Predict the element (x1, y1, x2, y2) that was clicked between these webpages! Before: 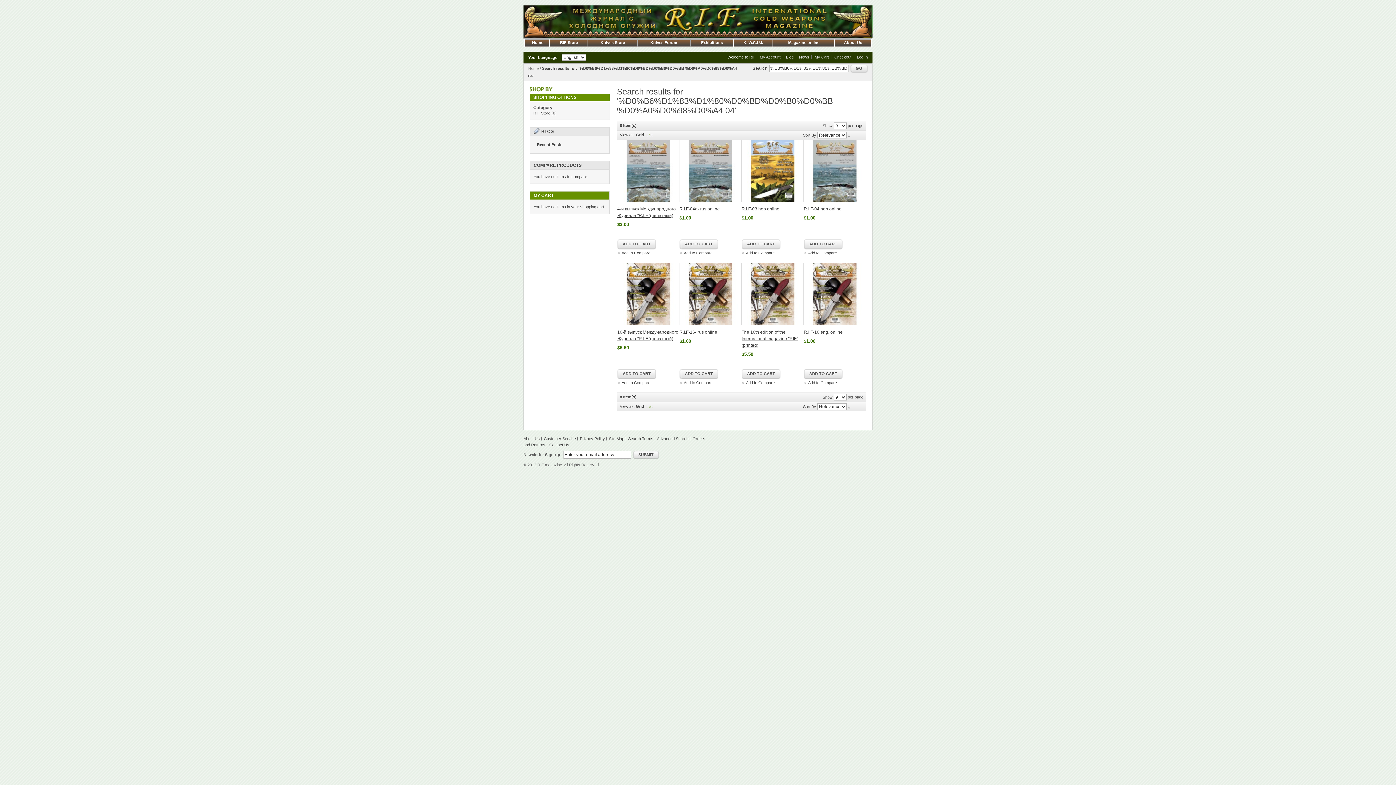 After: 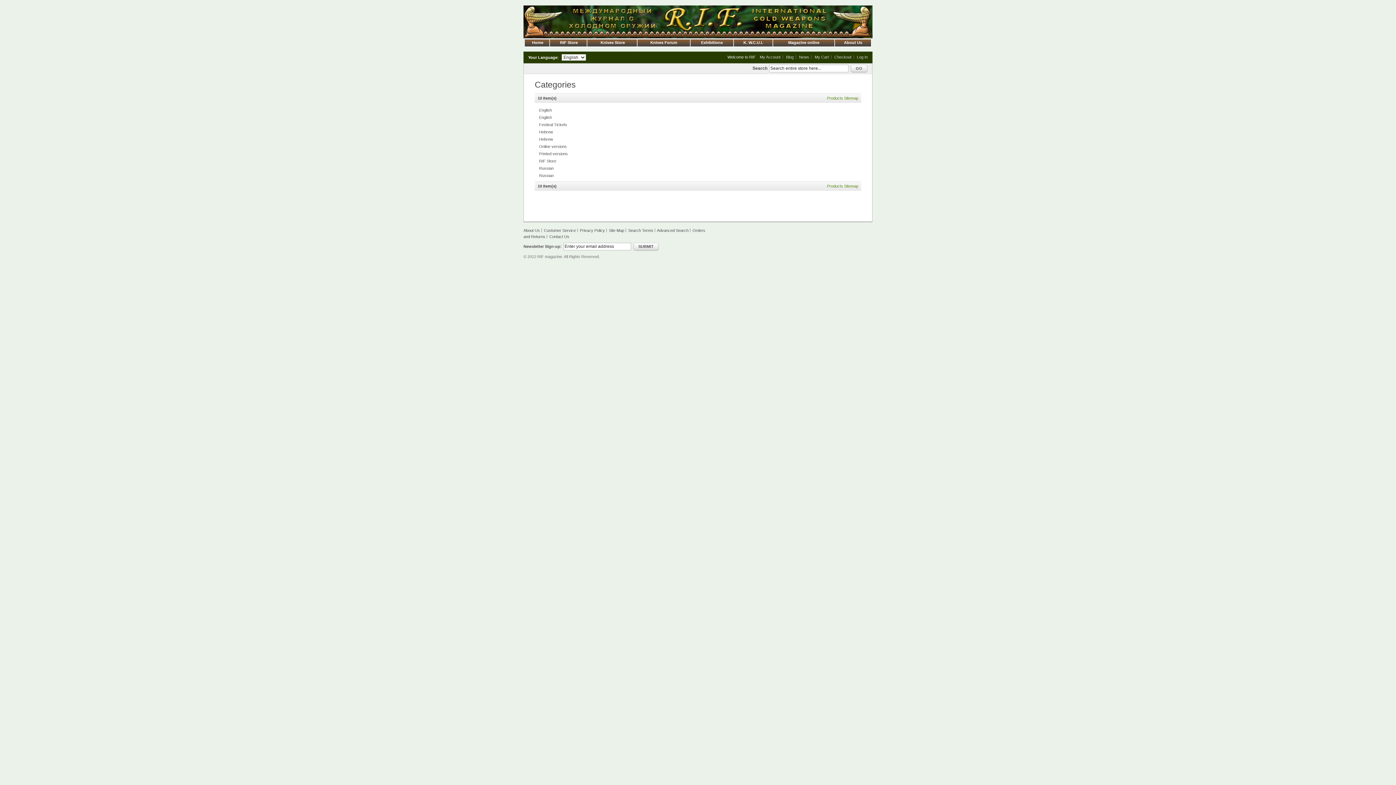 Action: label: Site Map bbox: (609, 436, 624, 441)